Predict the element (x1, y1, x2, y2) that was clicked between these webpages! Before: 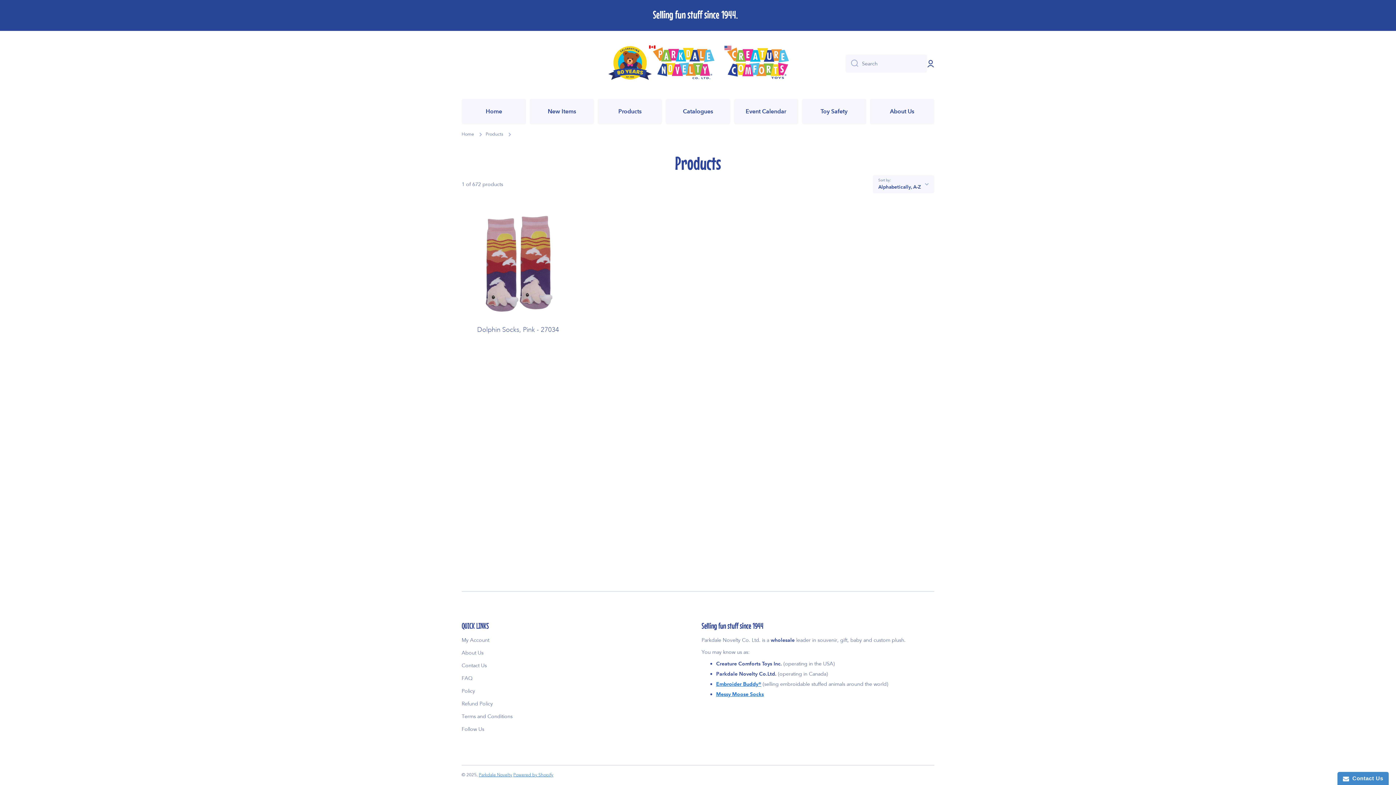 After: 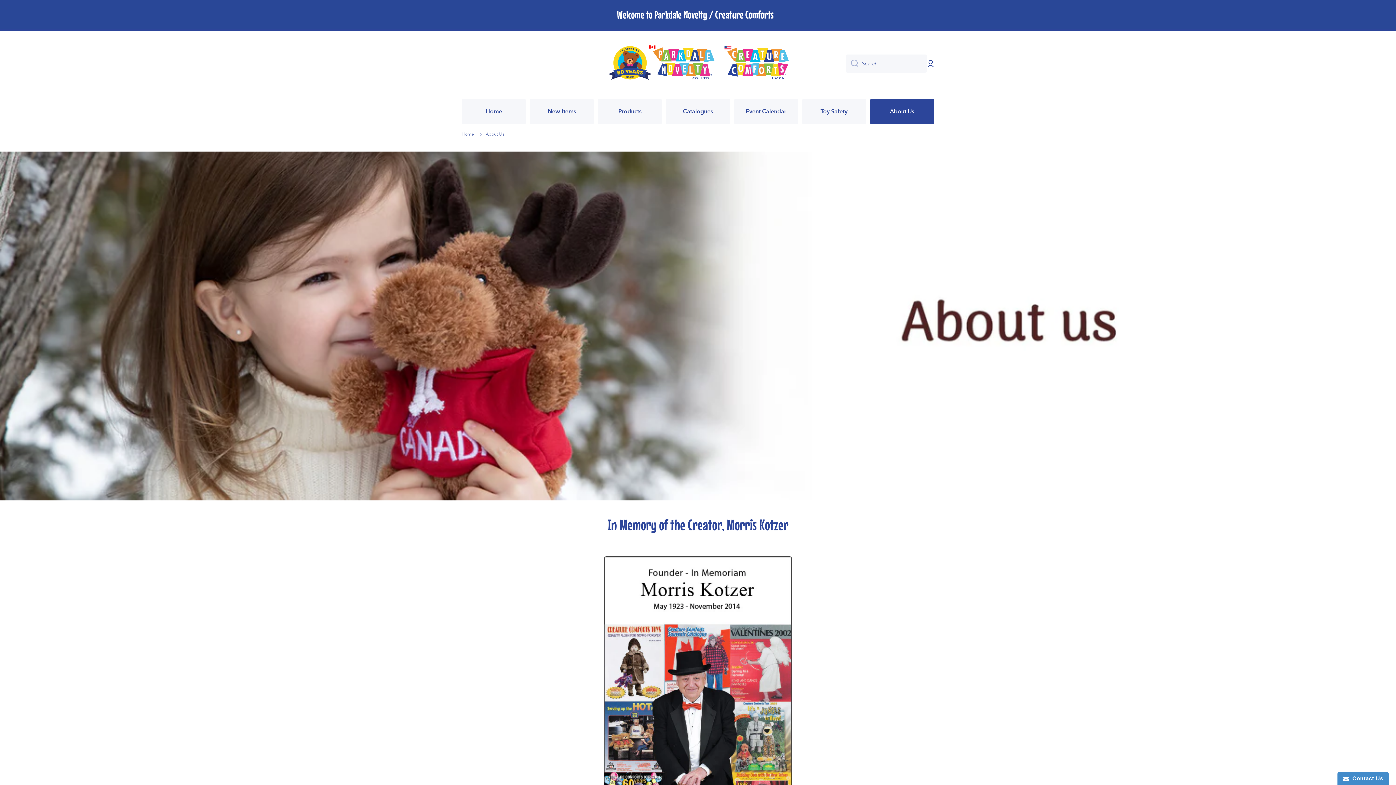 Action: bbox: (461, 647, 483, 656) label: About Us